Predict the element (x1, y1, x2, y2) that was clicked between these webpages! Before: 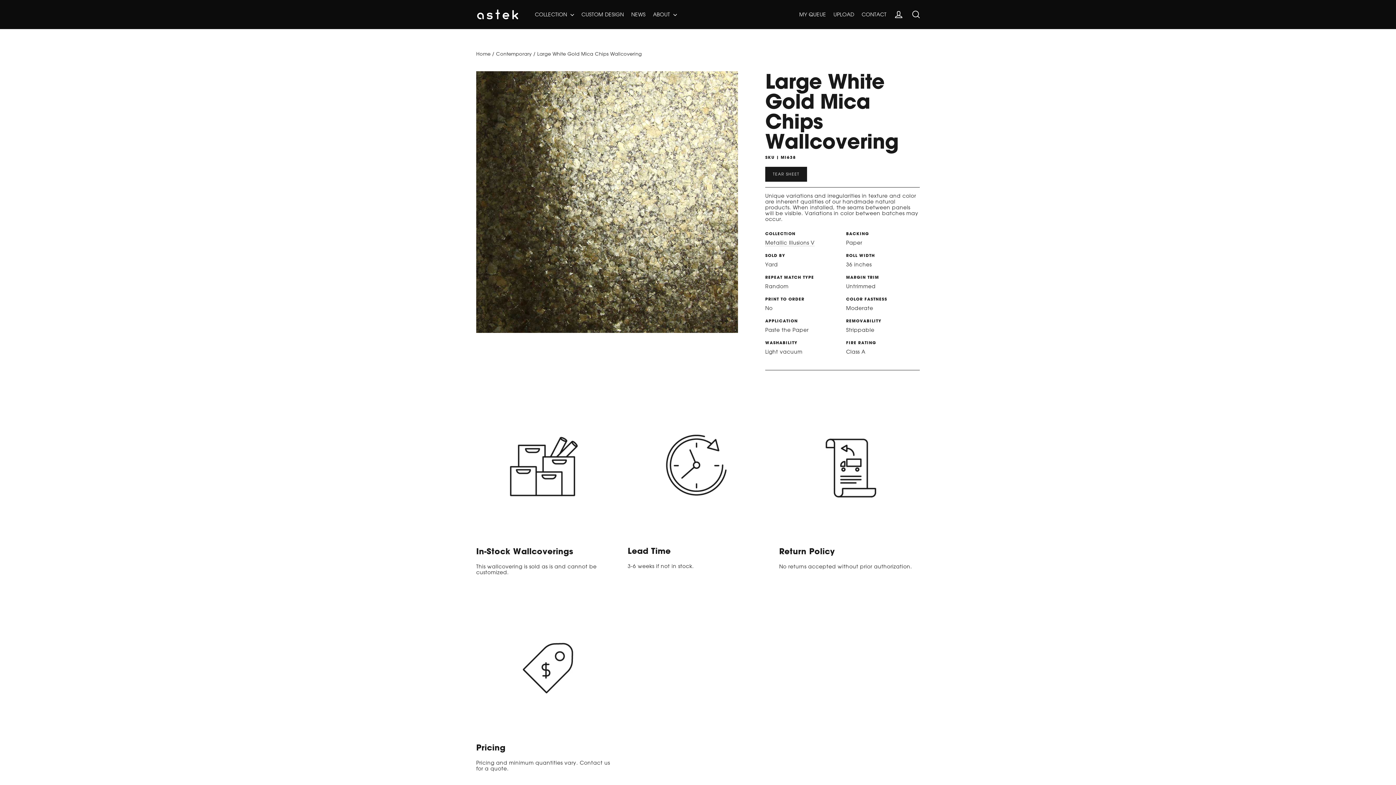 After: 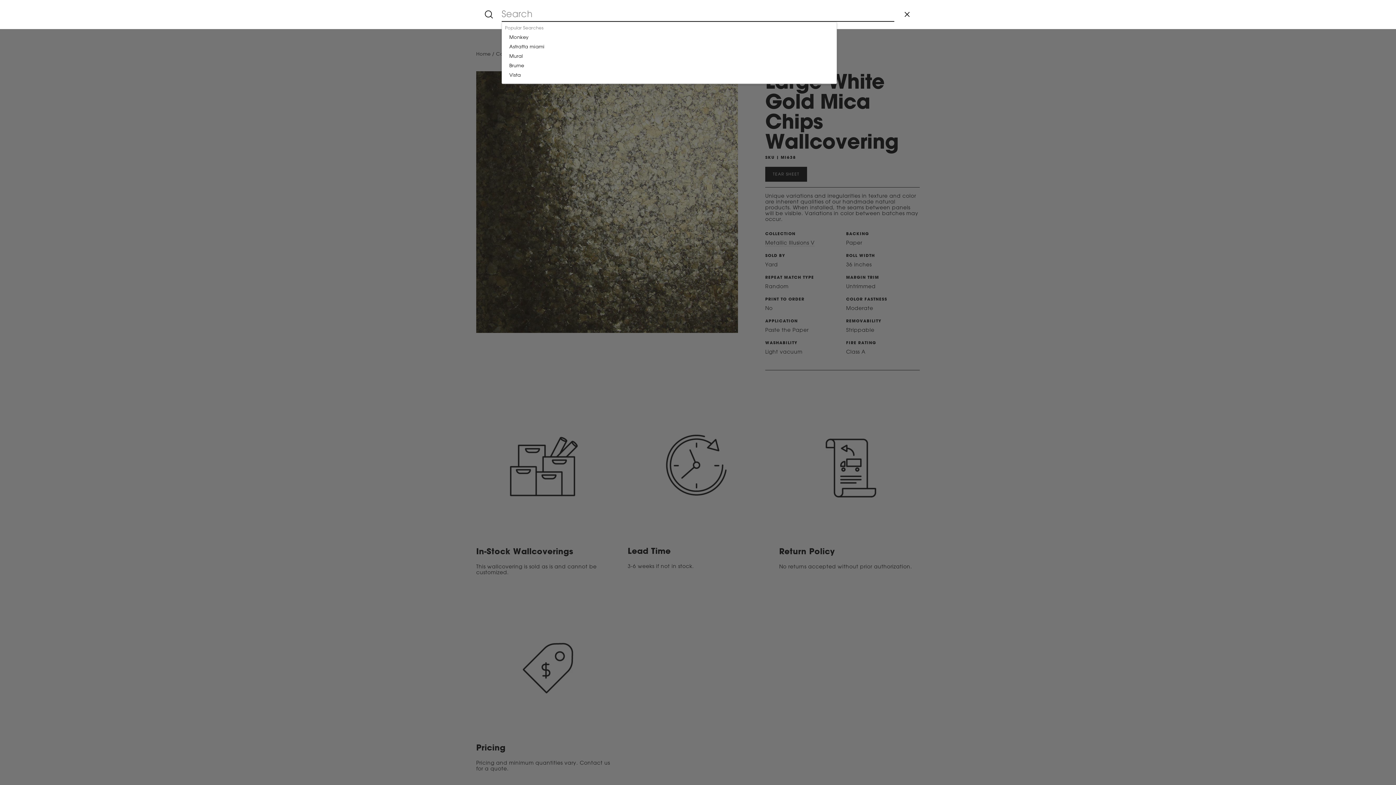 Action: label: Search bbox: (908, 6, 924, 22)